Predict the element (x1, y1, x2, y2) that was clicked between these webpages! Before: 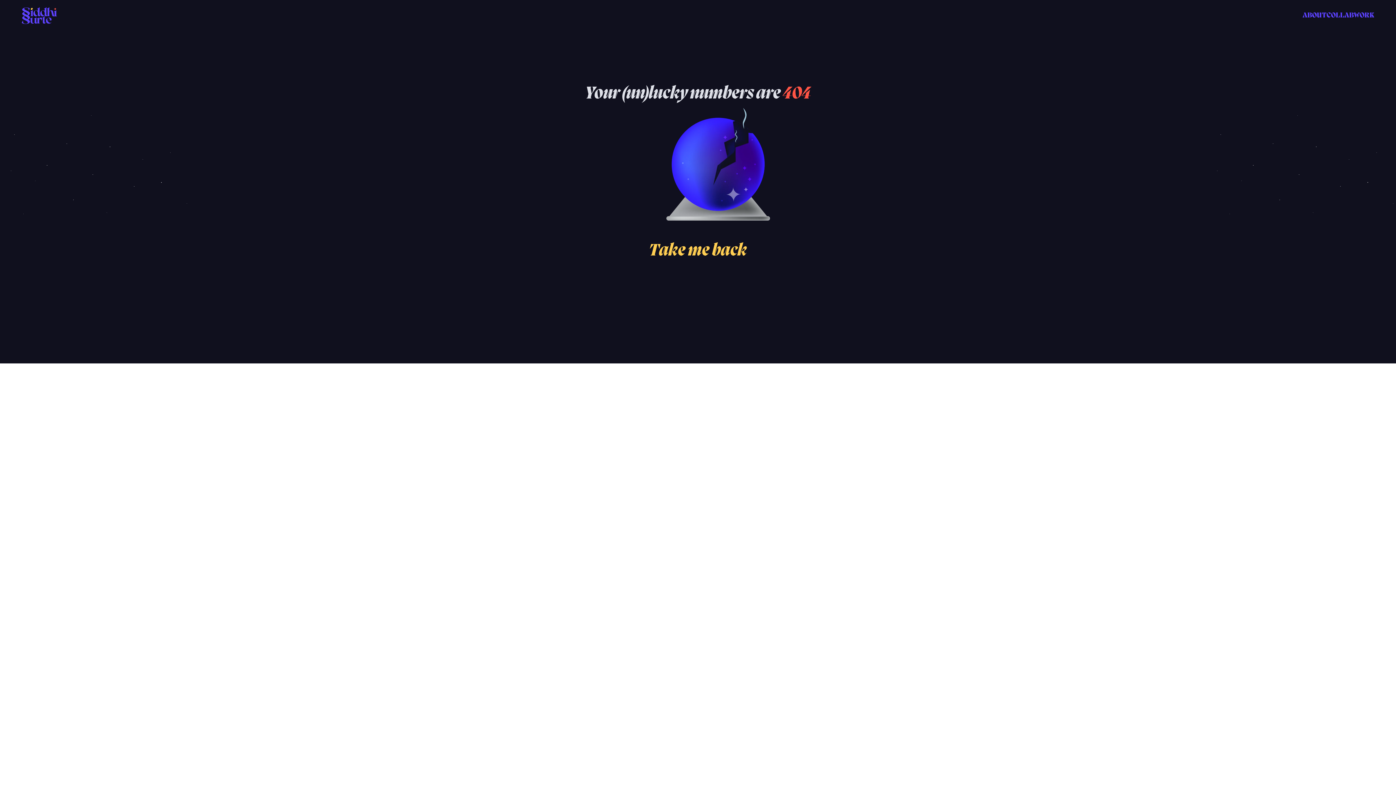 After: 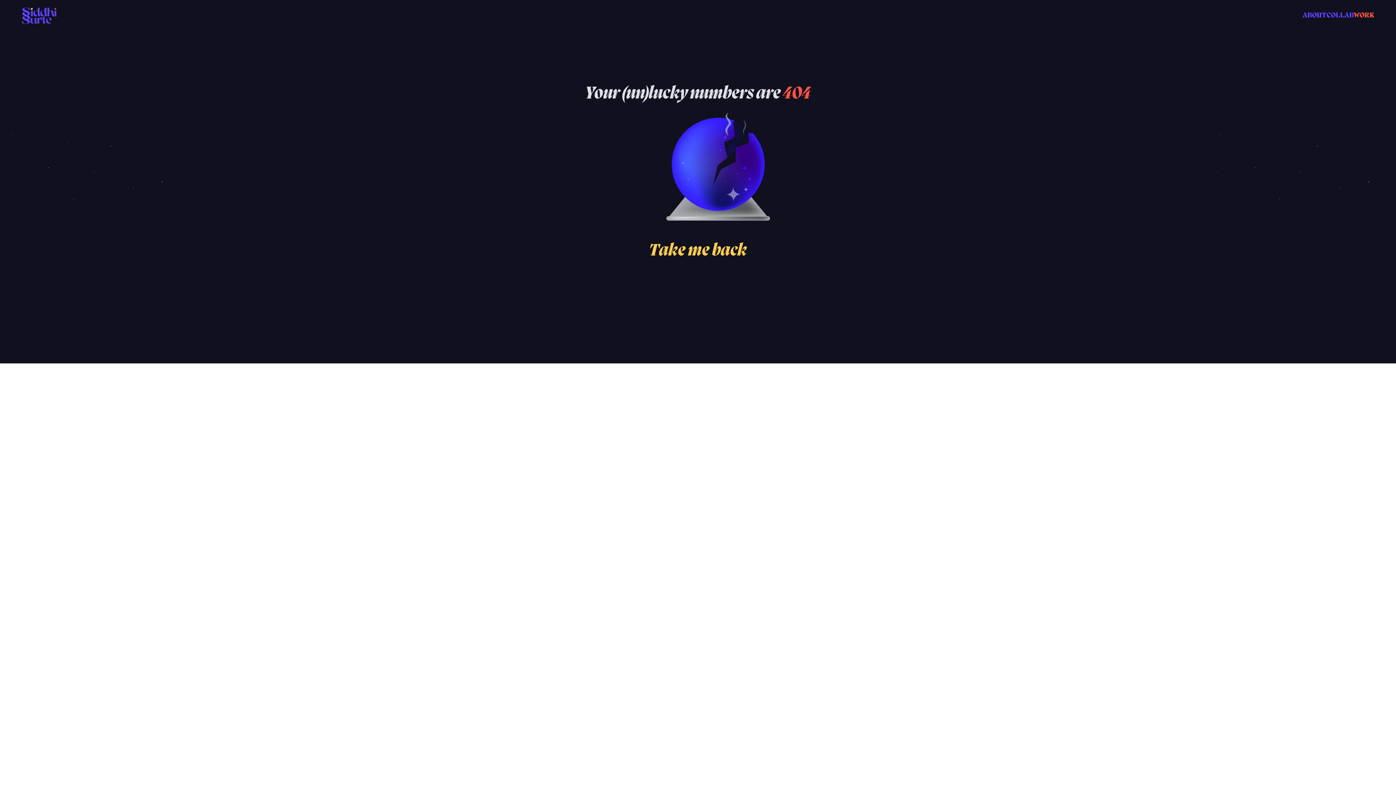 Action: label: WORK bbox: (1354, 11, 1374, 19)